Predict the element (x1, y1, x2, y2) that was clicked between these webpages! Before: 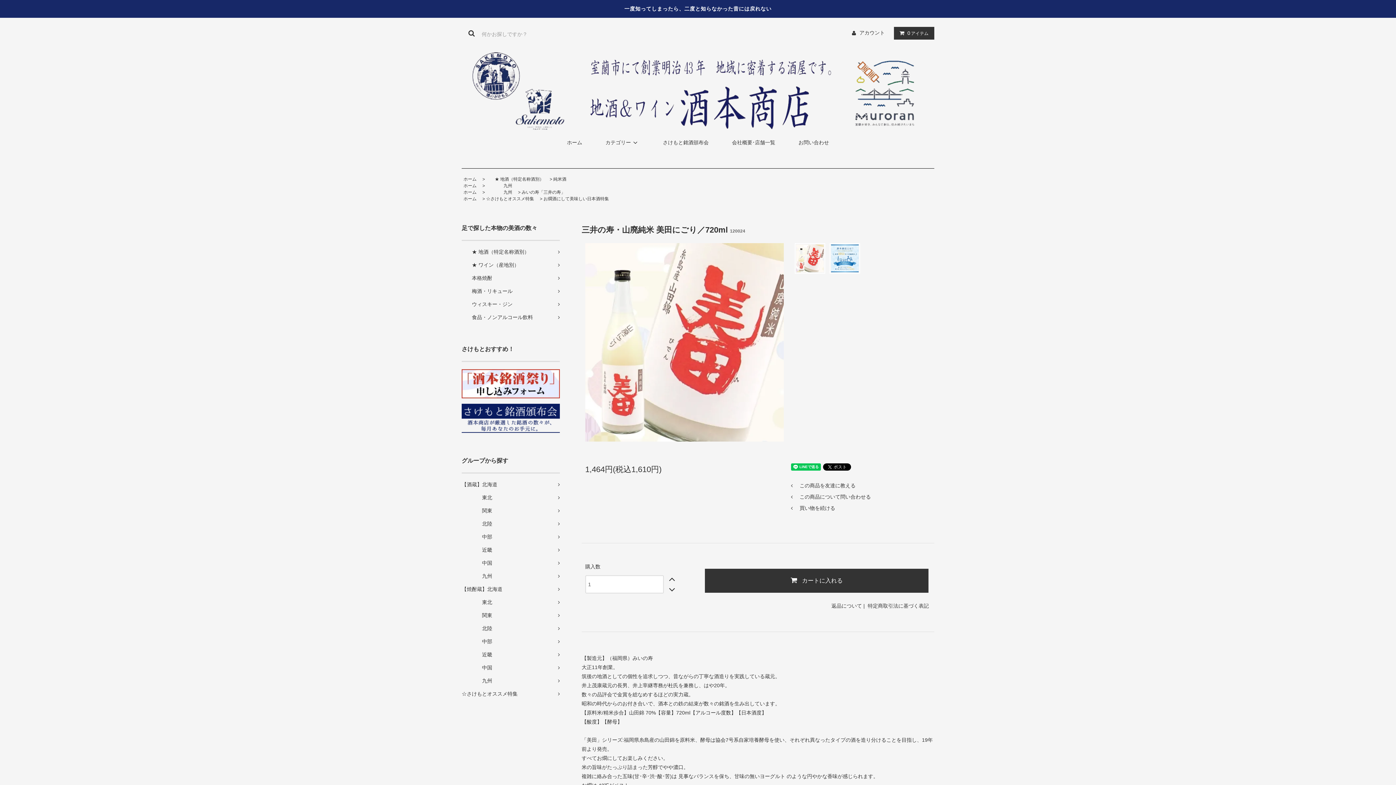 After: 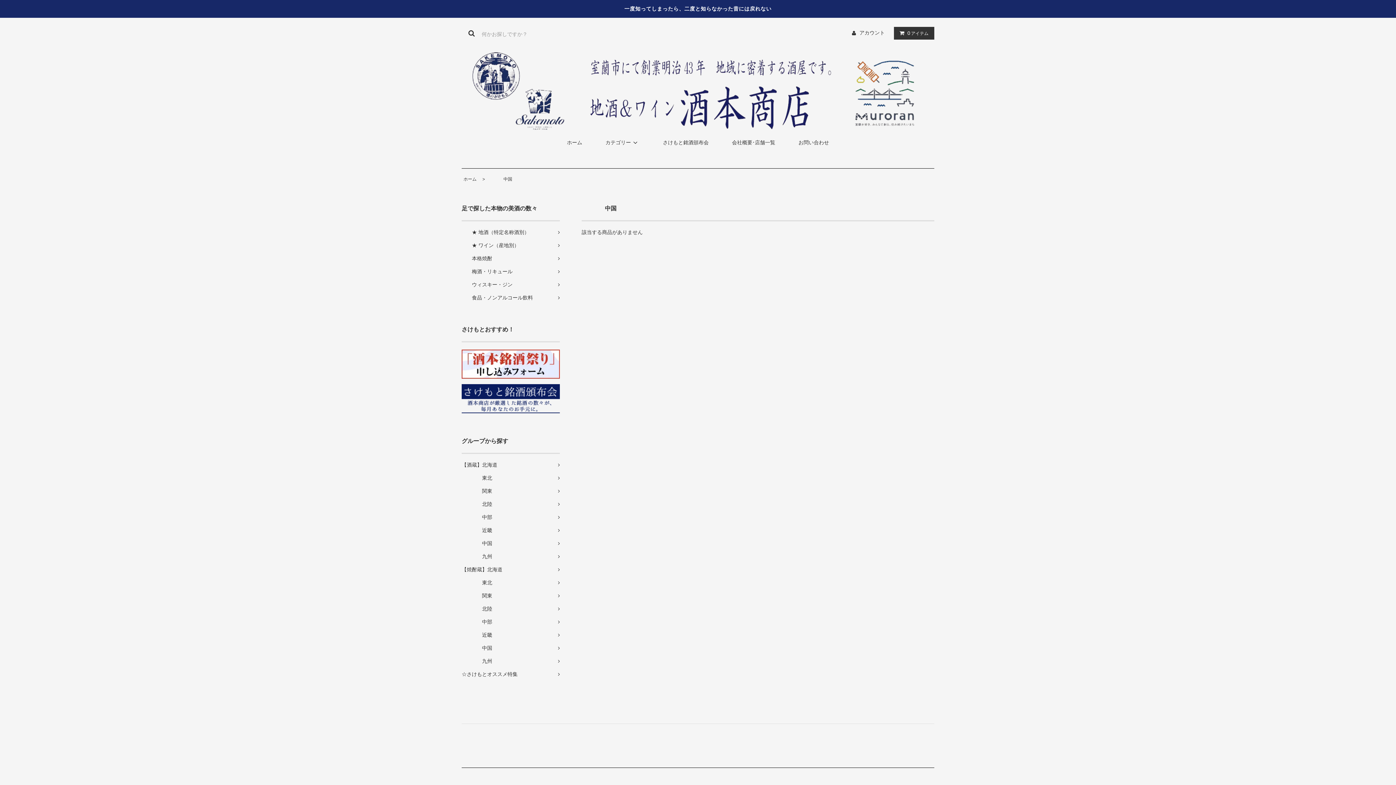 Action: bbox: (461, 660, 560, 673) label: 　　　　中国	